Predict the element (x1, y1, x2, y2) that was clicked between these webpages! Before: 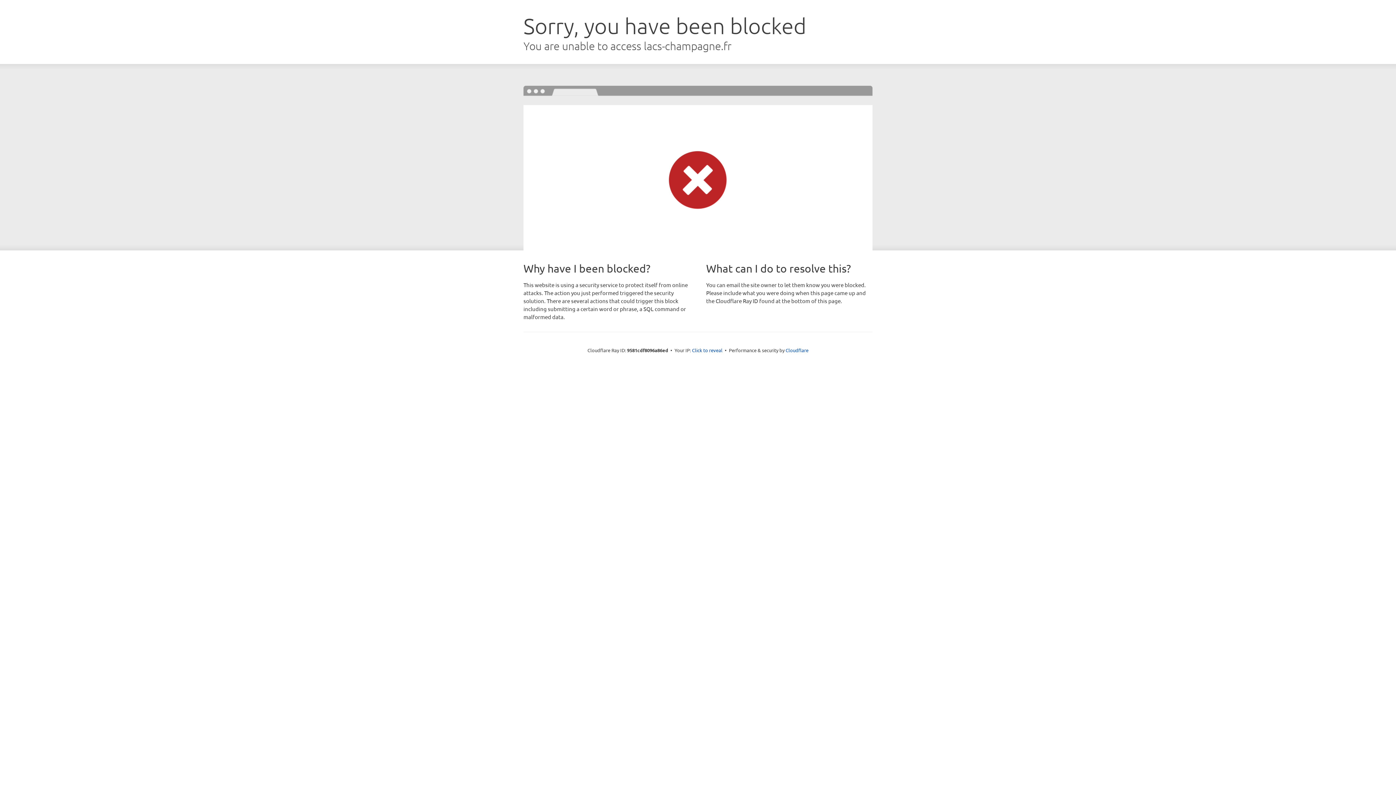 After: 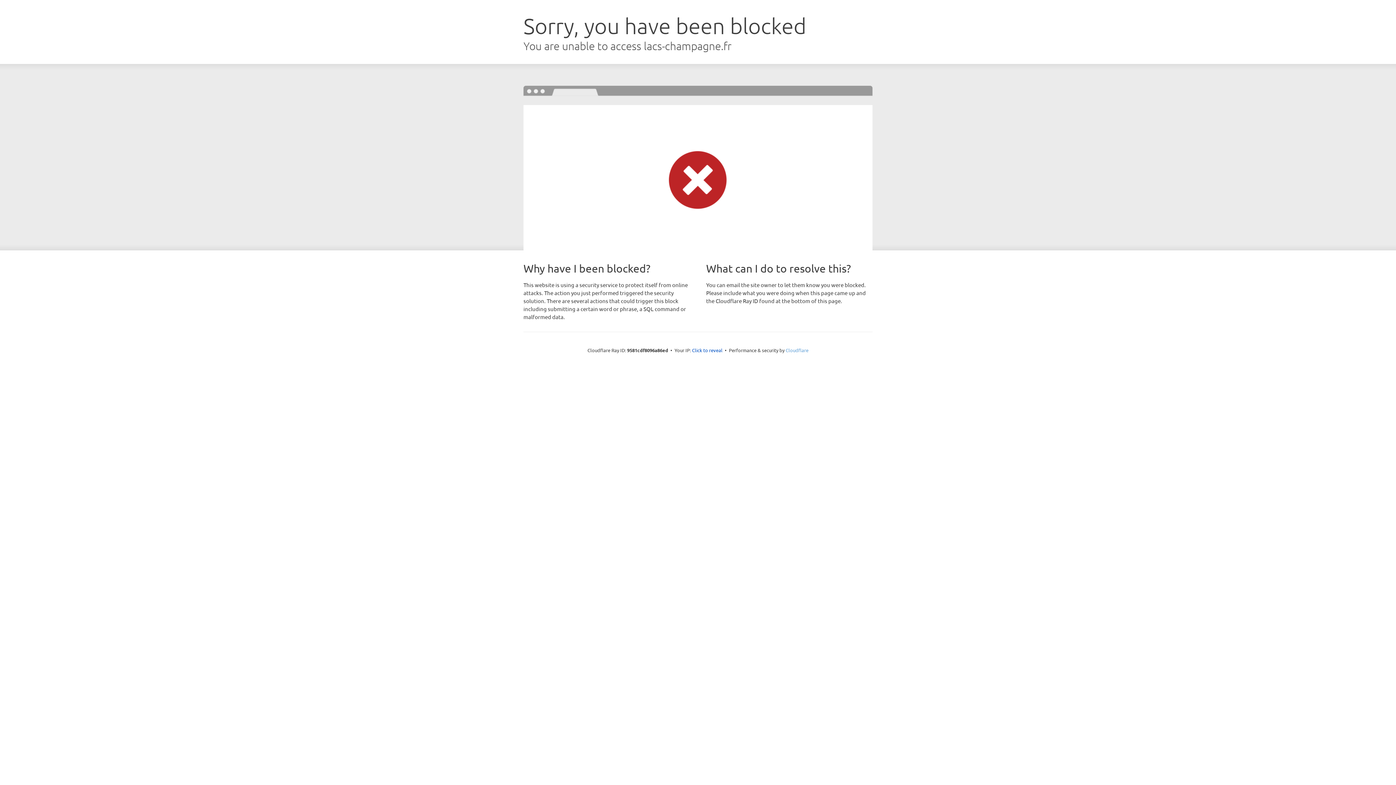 Action: bbox: (785, 347, 808, 353) label: Cloudflare